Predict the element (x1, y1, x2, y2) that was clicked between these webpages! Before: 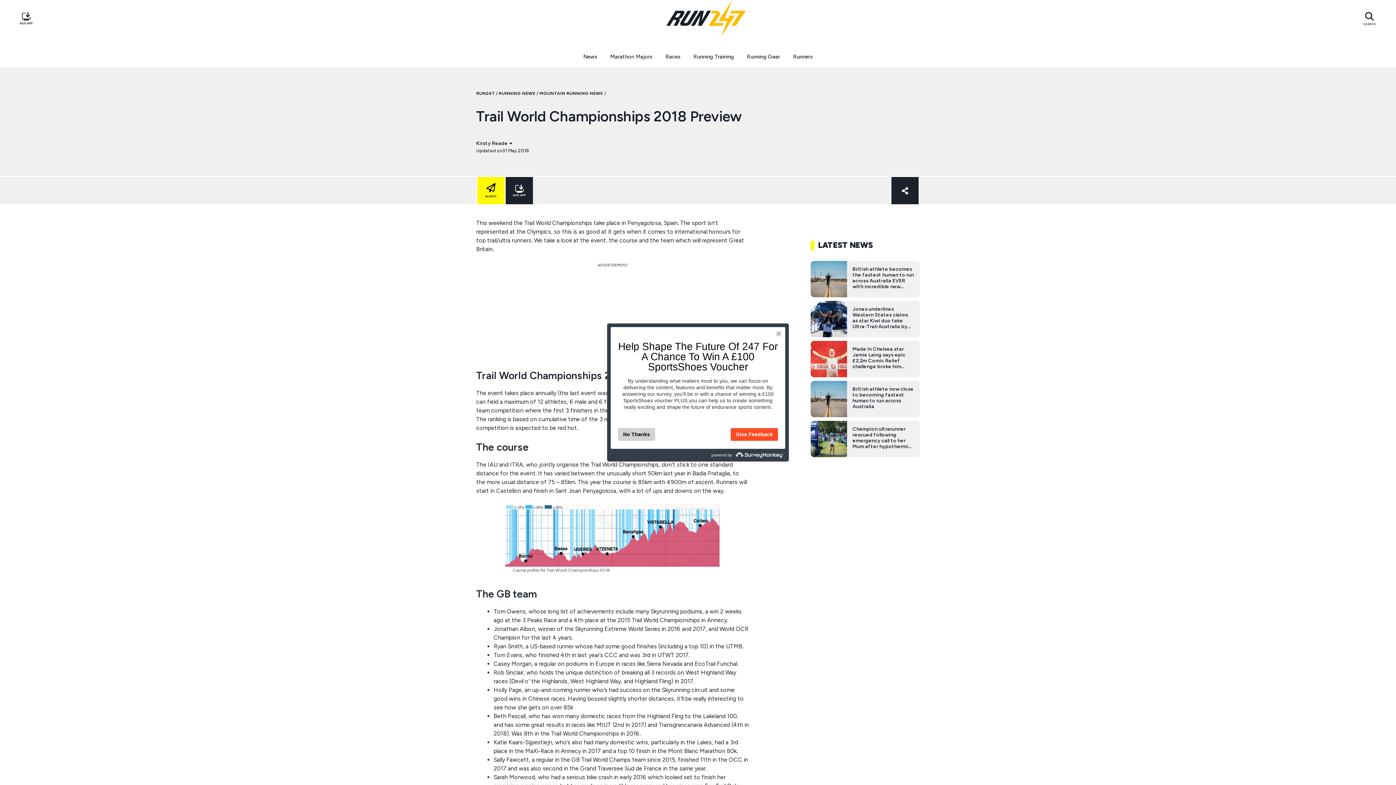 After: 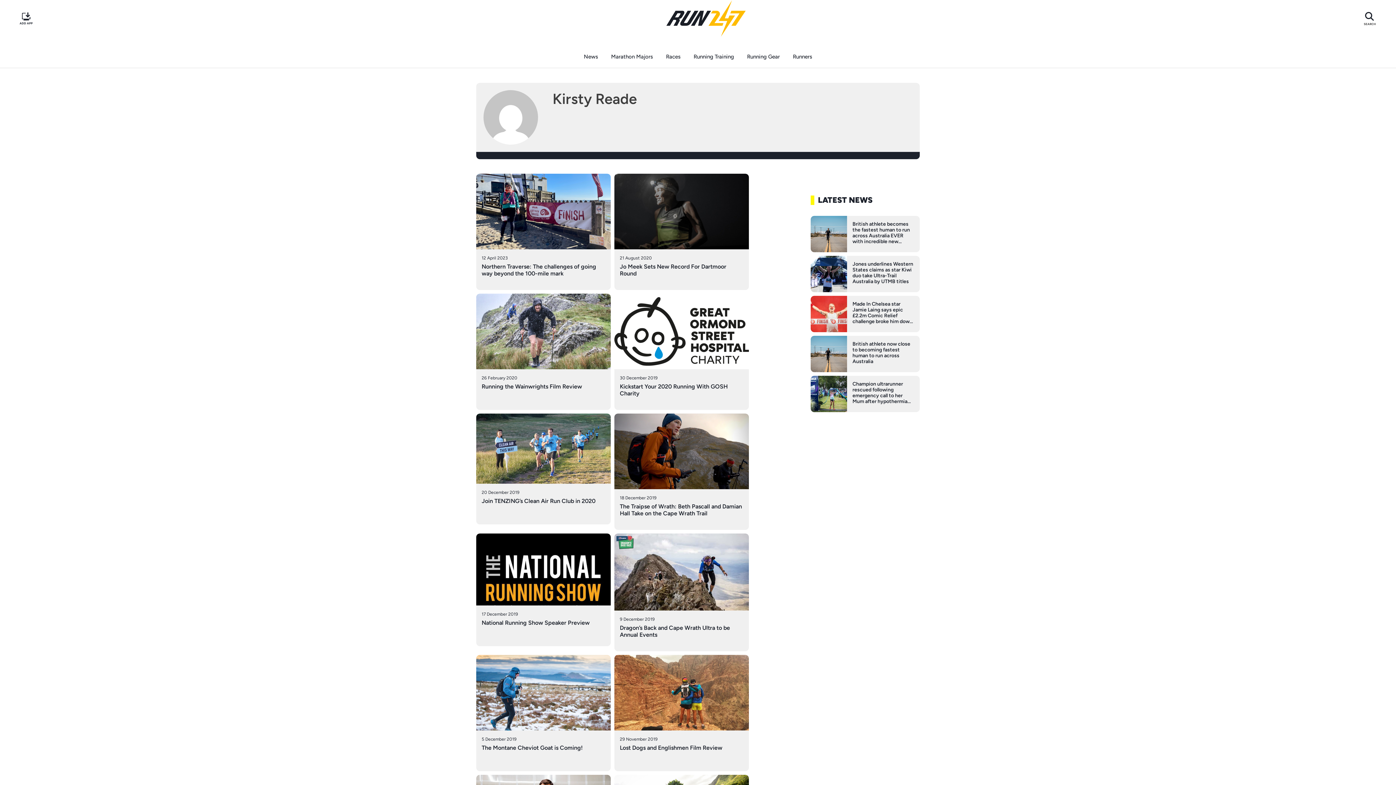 Action: bbox: (476, 140, 508, 146) label: Kirsty Reade